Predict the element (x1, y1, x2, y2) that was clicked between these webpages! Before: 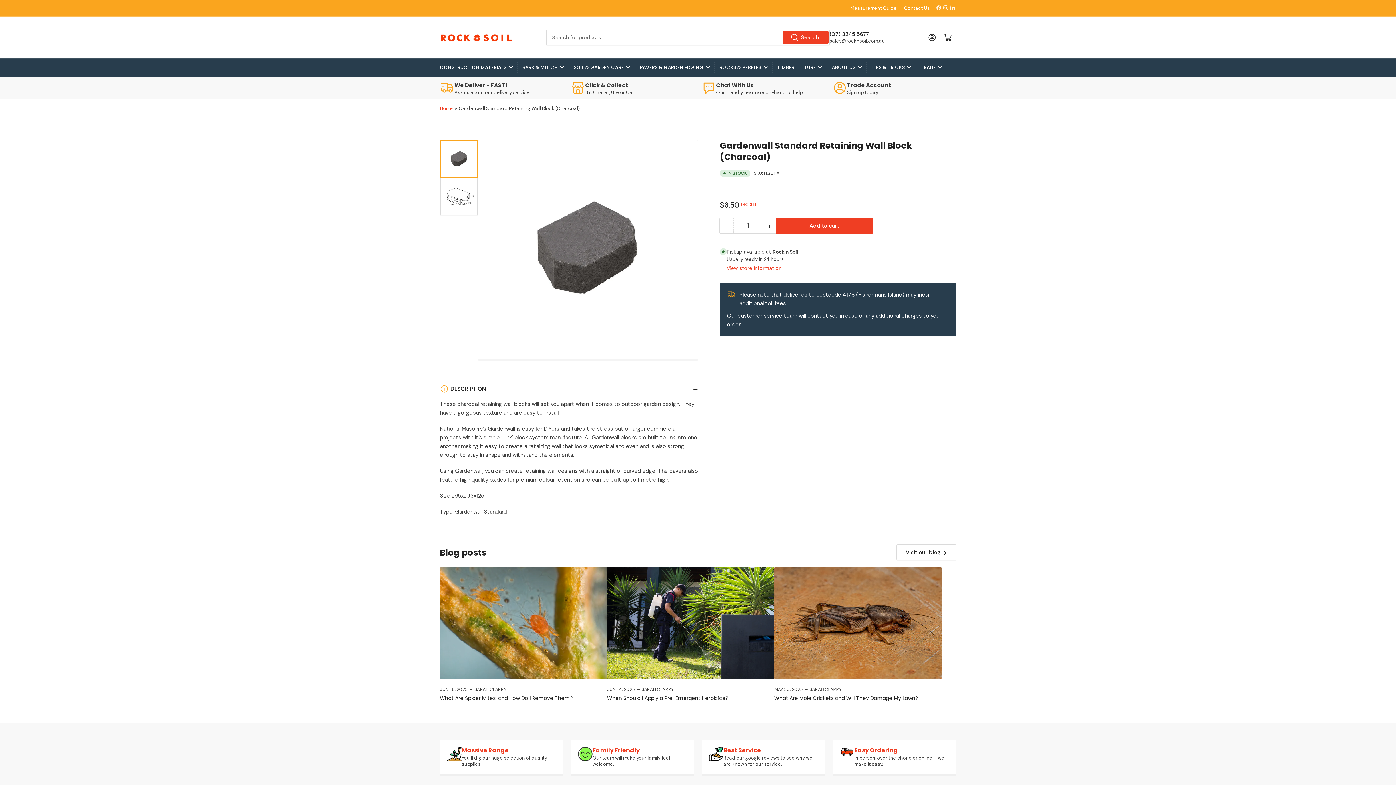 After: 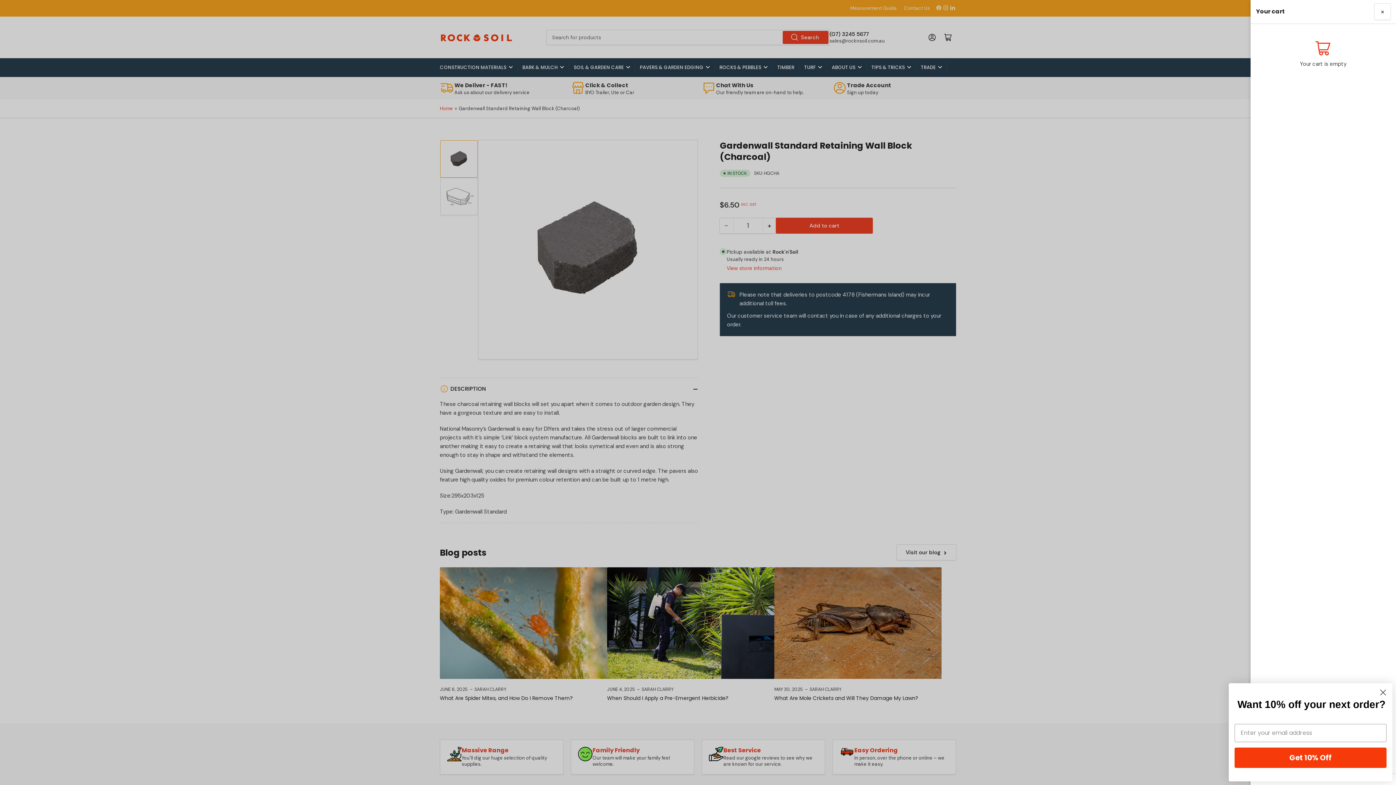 Action: label: Open mini cart bbox: (940, 29, 956, 45)